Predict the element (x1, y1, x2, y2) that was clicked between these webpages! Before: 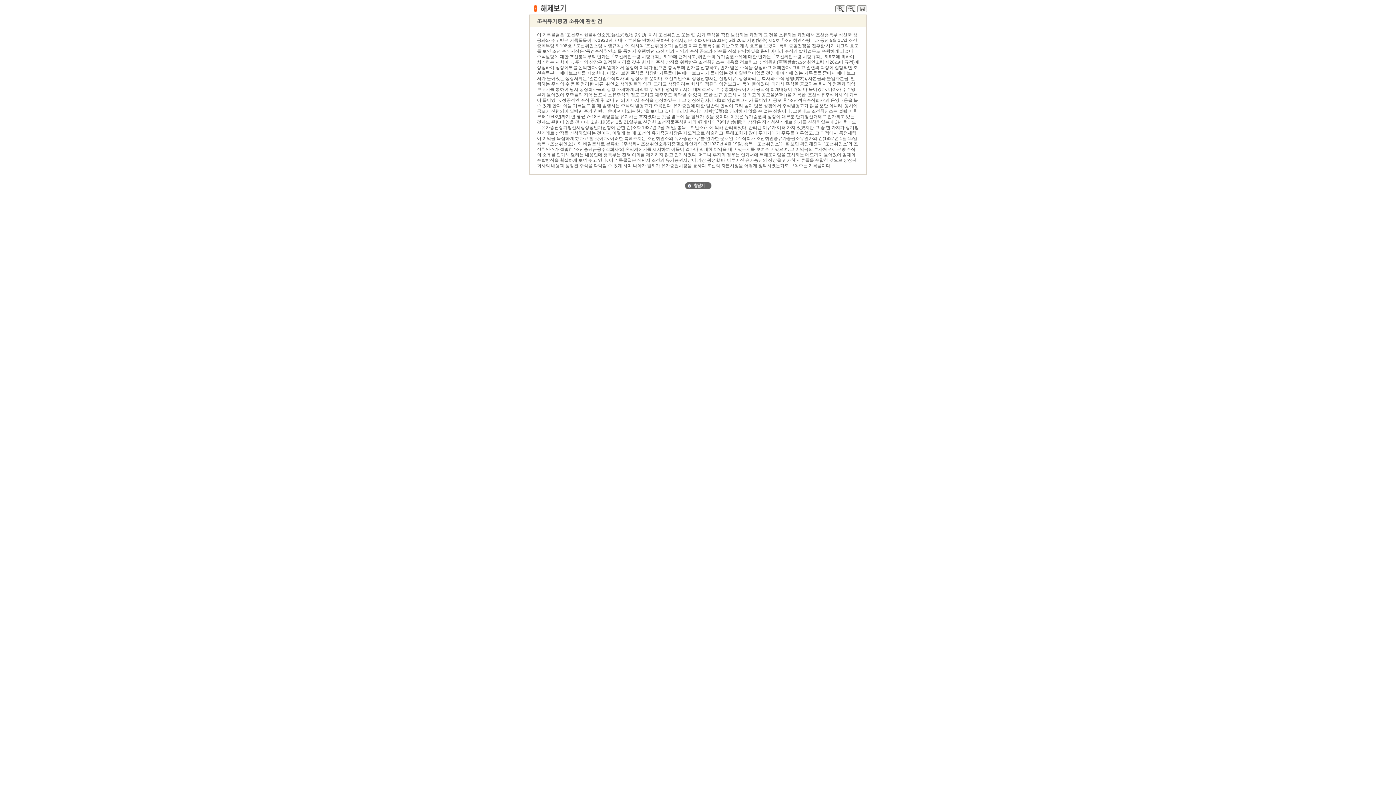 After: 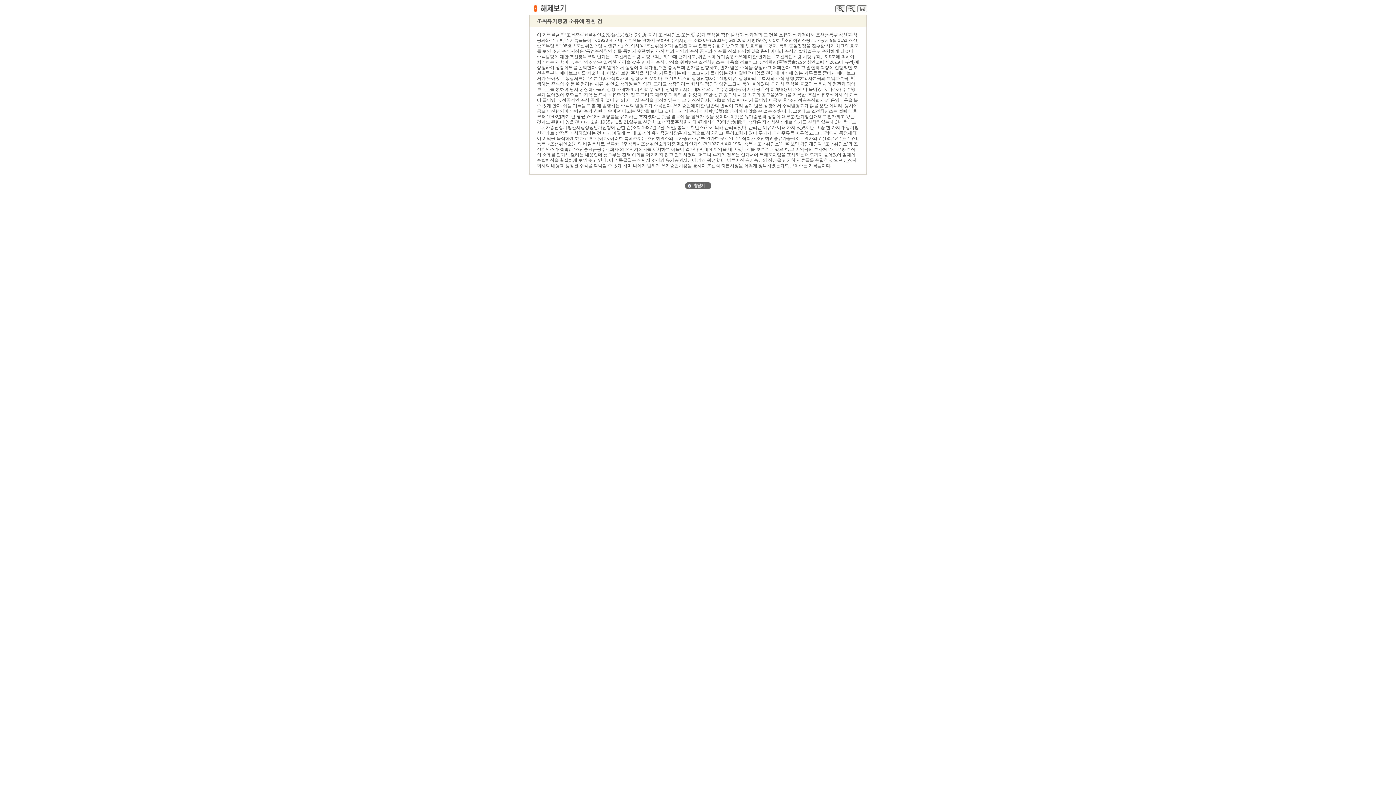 Action: bbox: (857, 8, 867, 13)